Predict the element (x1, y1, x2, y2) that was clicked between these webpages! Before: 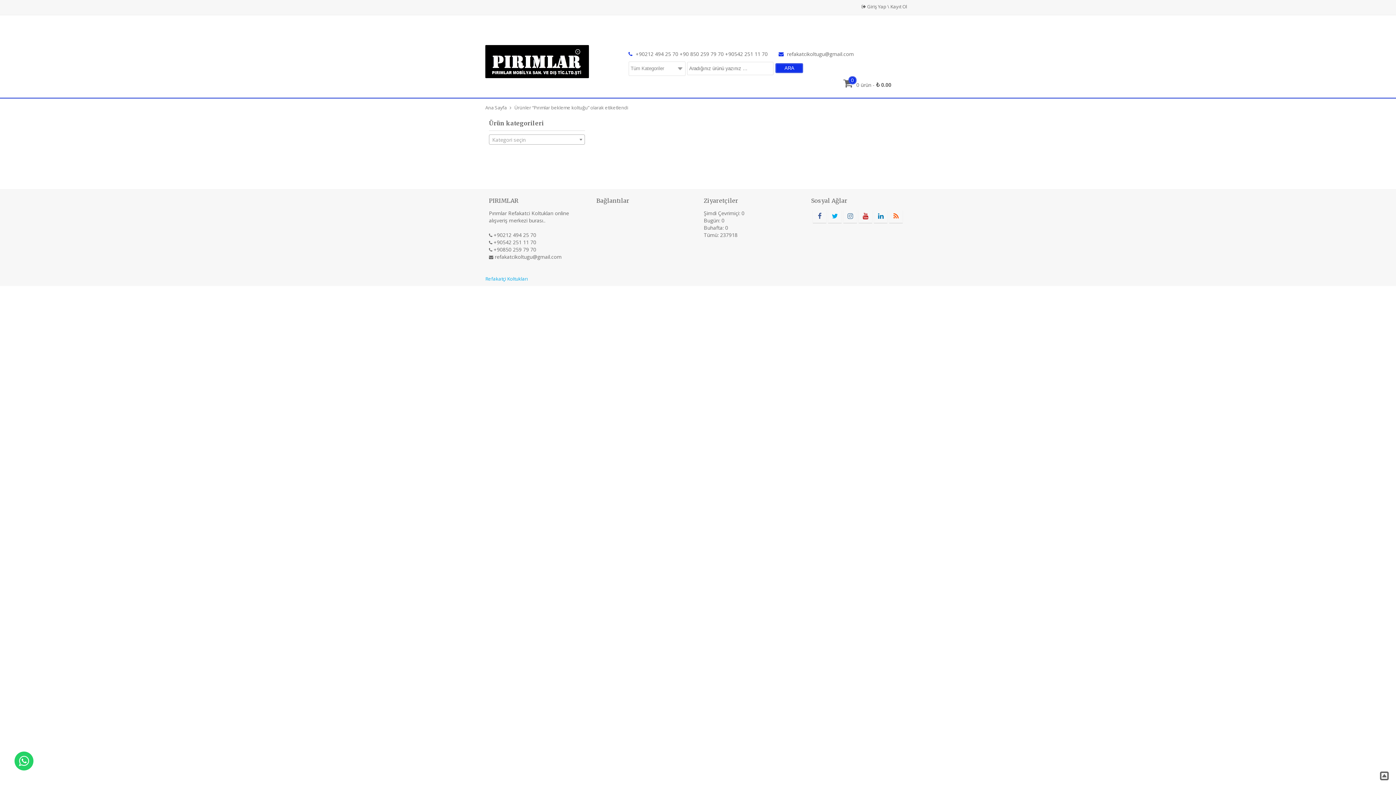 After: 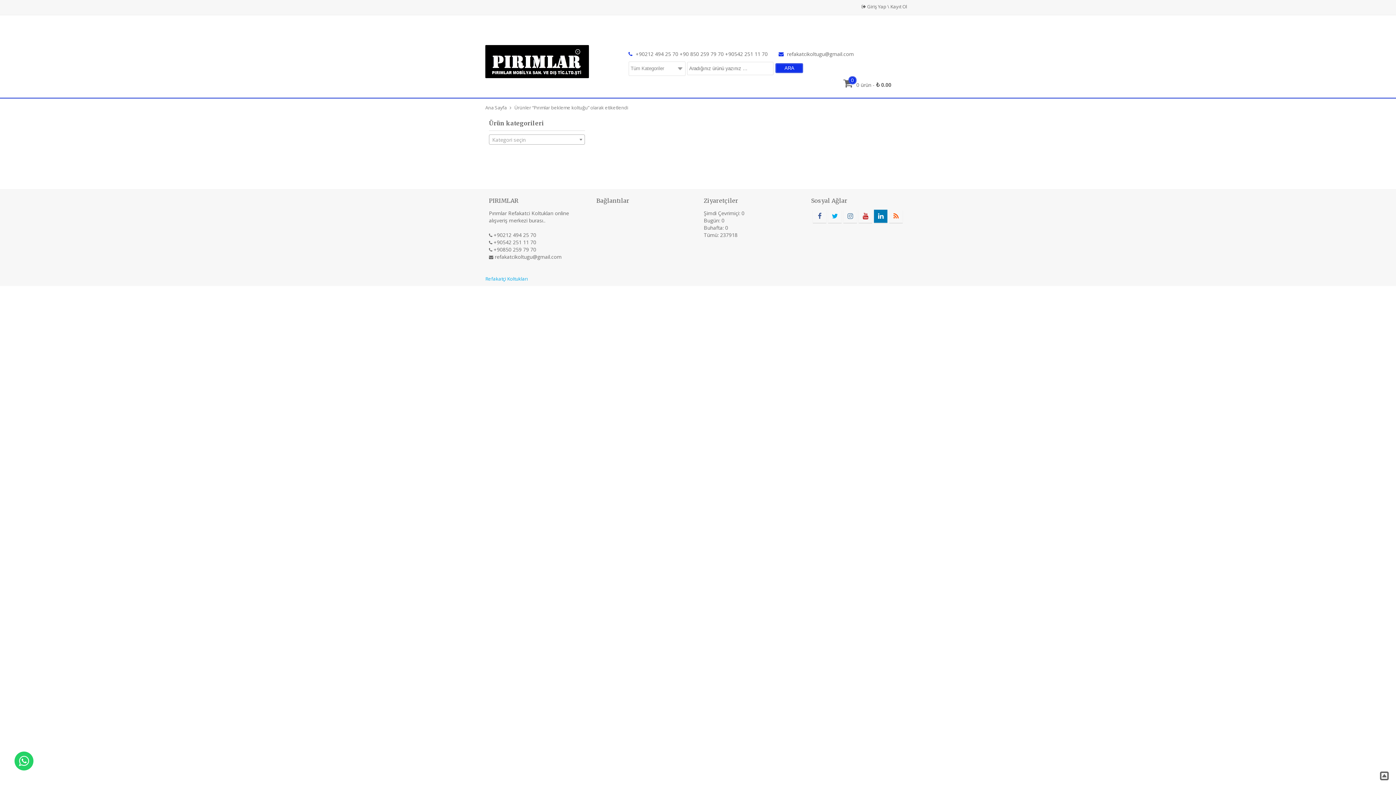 Action: bbox: (874, 209, 887, 222)